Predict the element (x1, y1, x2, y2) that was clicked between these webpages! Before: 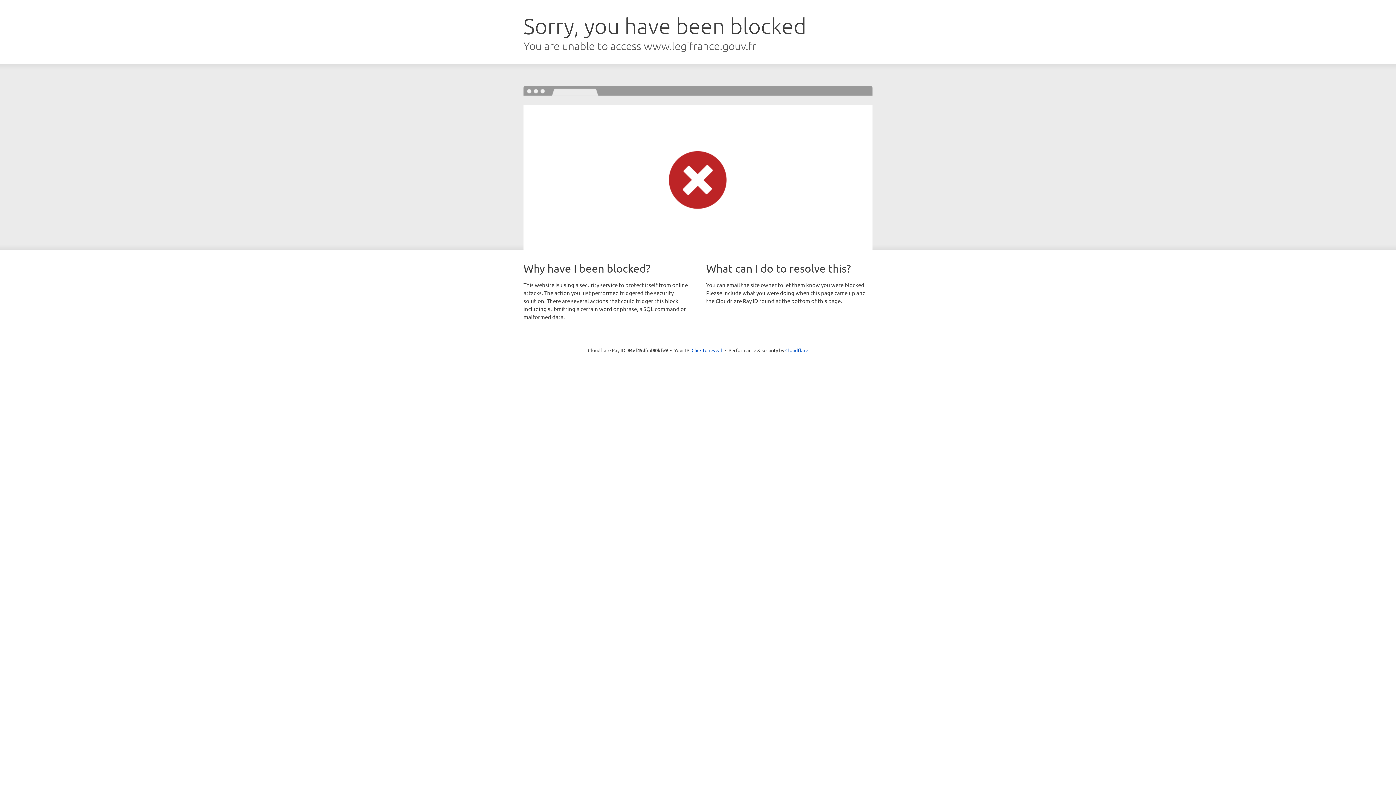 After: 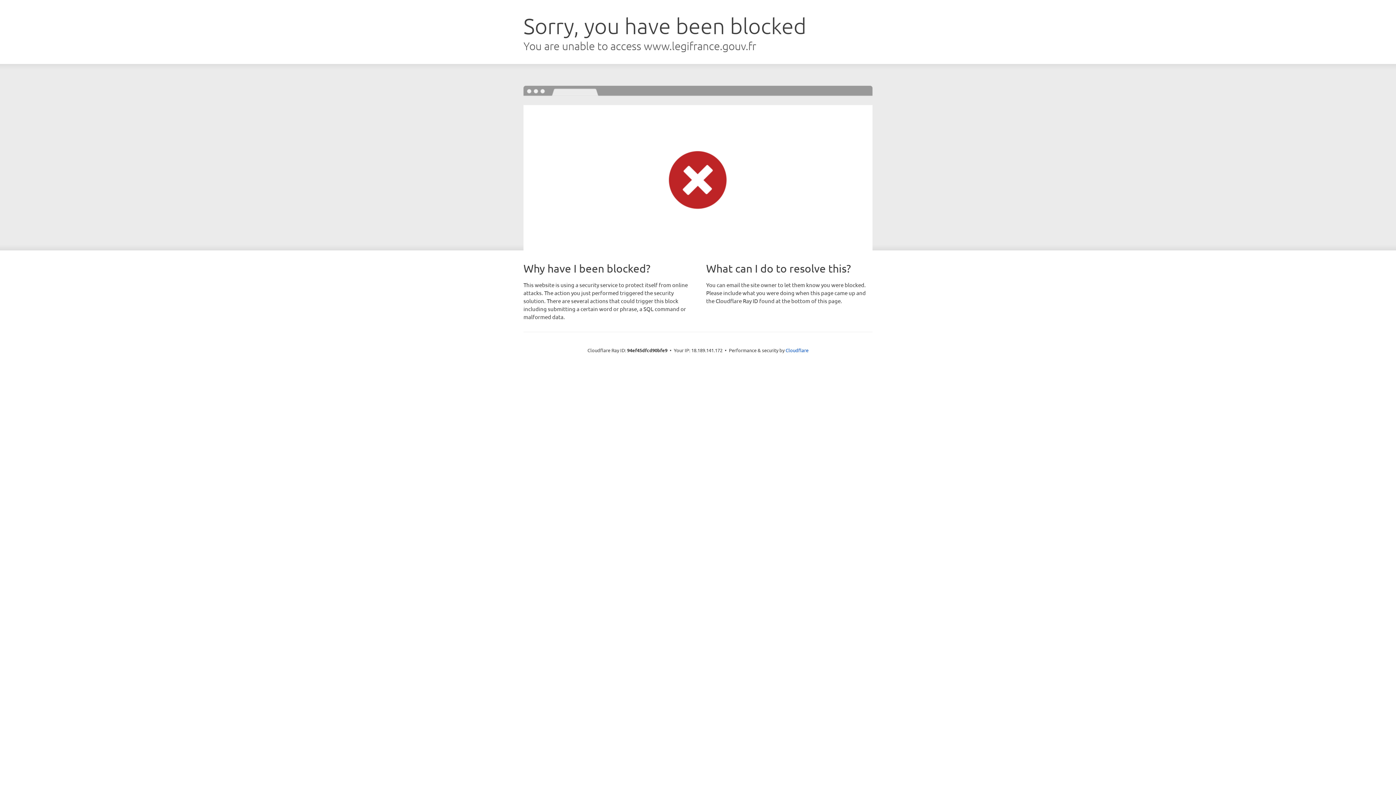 Action: bbox: (691, 346, 722, 353) label: Click to reveal